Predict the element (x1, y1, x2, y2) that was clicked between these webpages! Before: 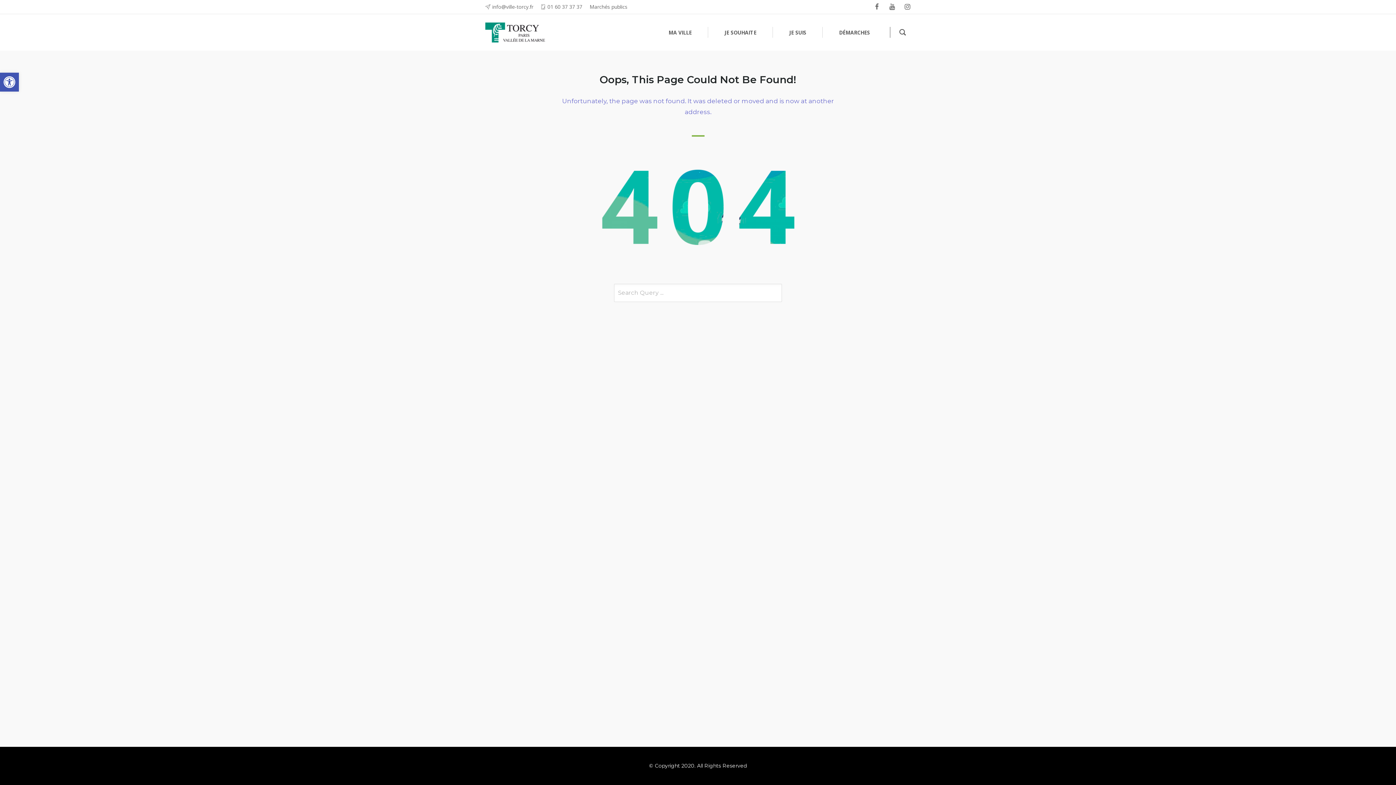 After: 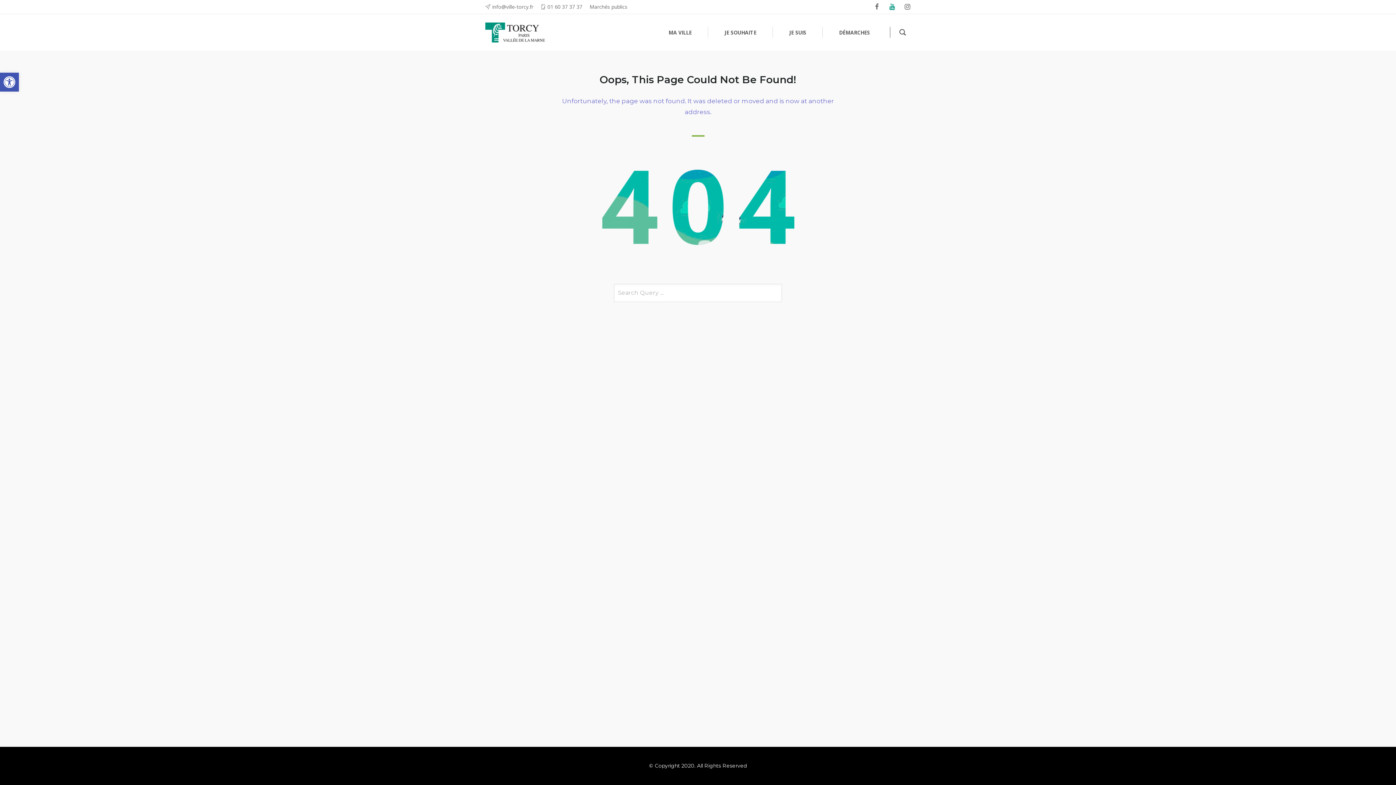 Action: bbox: (889, 0, 895, 13) label: youtube